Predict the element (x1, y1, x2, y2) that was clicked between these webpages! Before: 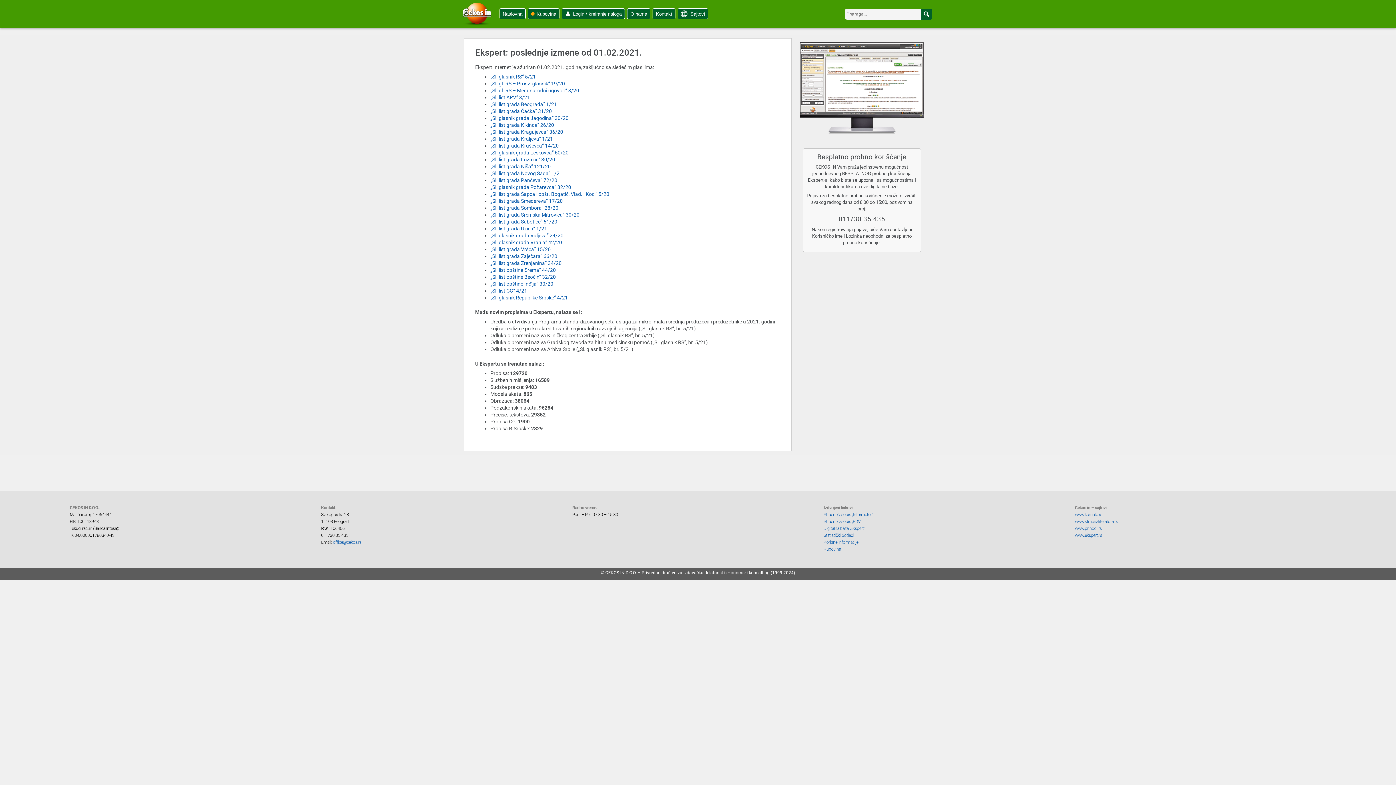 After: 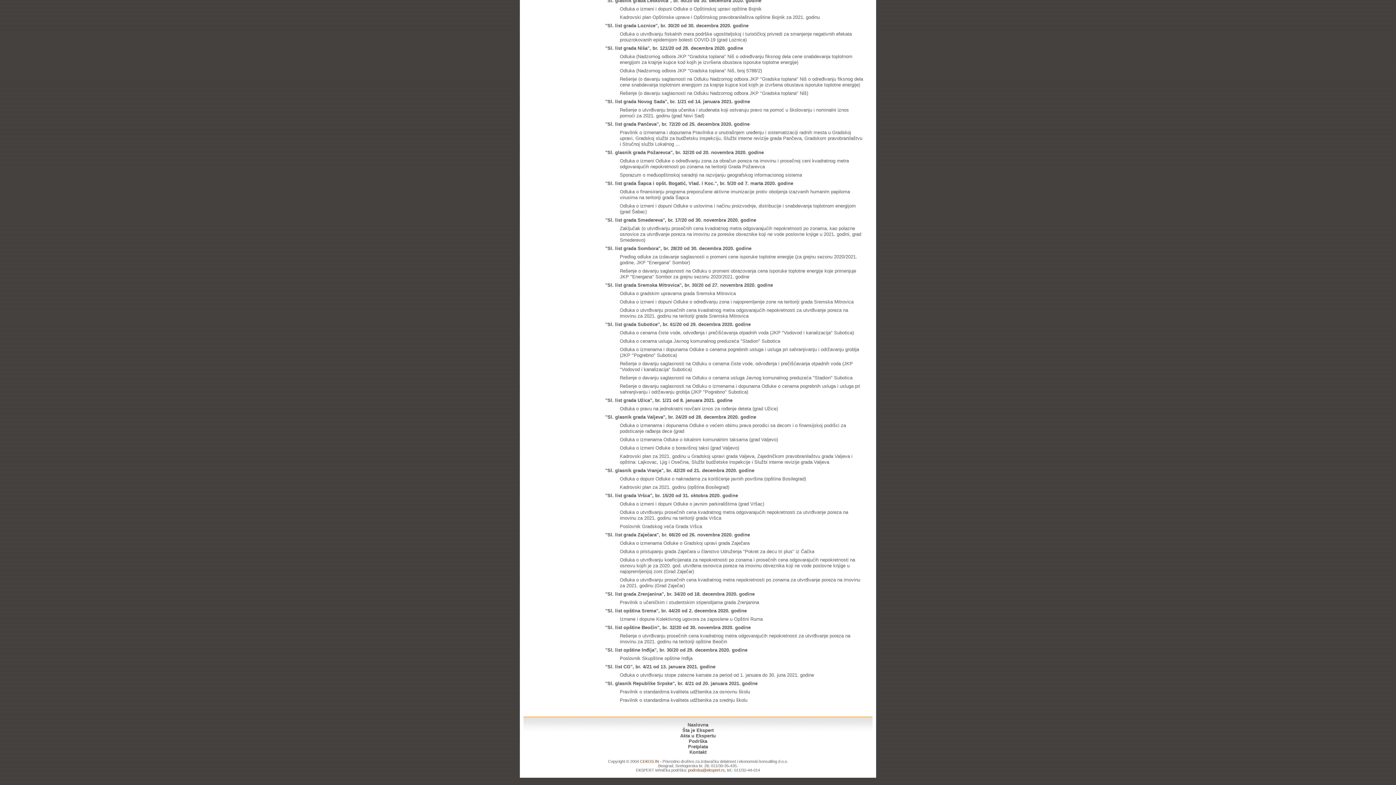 Action: bbox: (490, 212, 579, 217) label: „Sl. list grada Sremska Mitrovica“ 30/20